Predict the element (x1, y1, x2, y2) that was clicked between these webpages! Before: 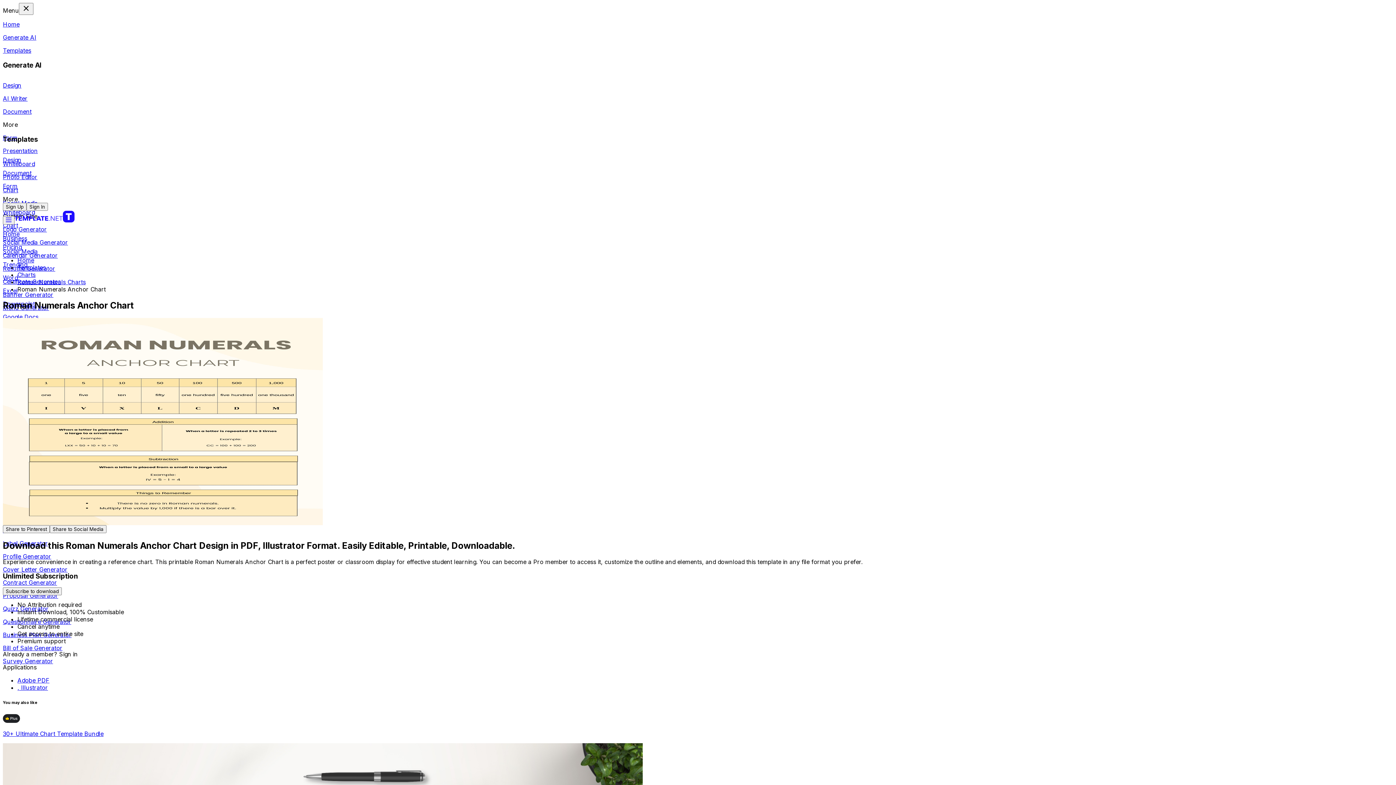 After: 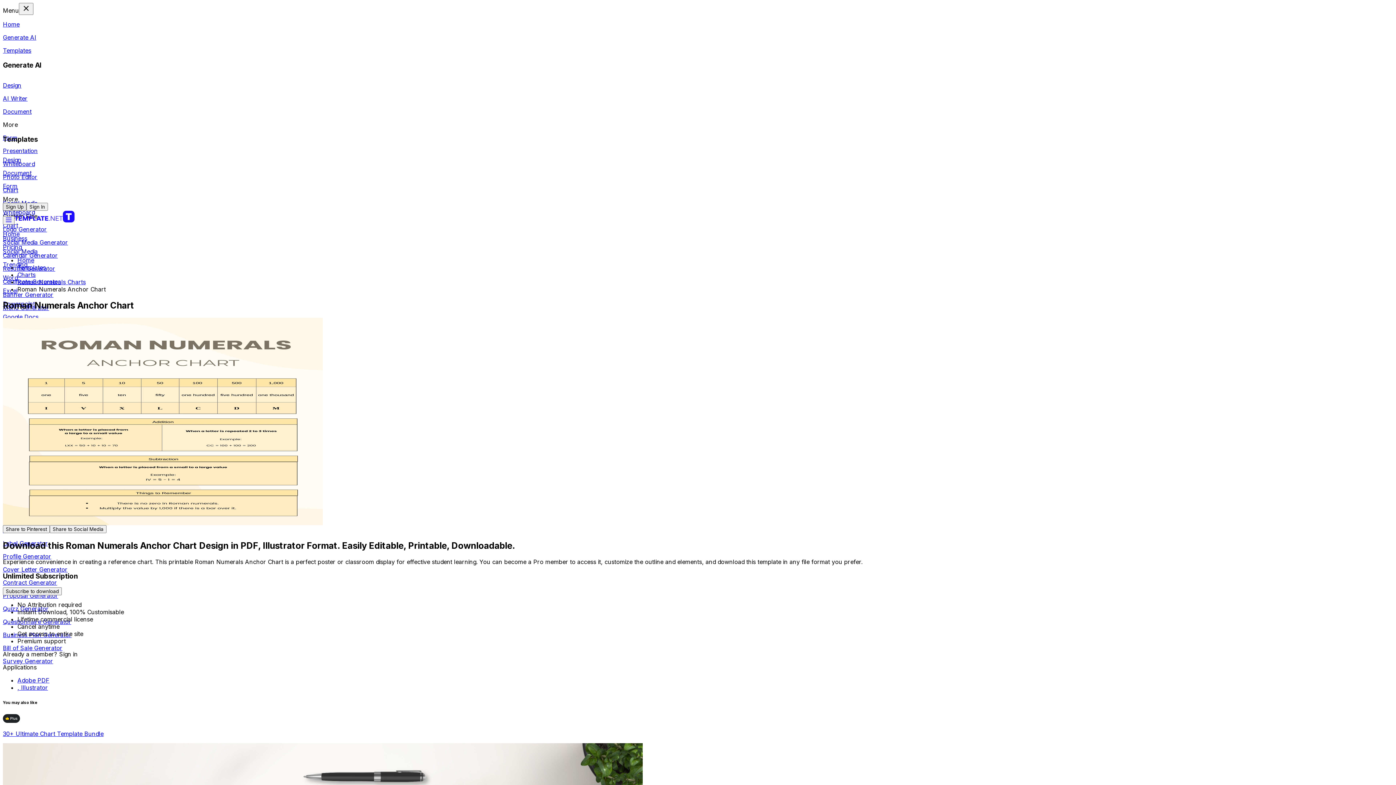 Action: label: Button Sign UP bbox: (2, 202, 26, 210)